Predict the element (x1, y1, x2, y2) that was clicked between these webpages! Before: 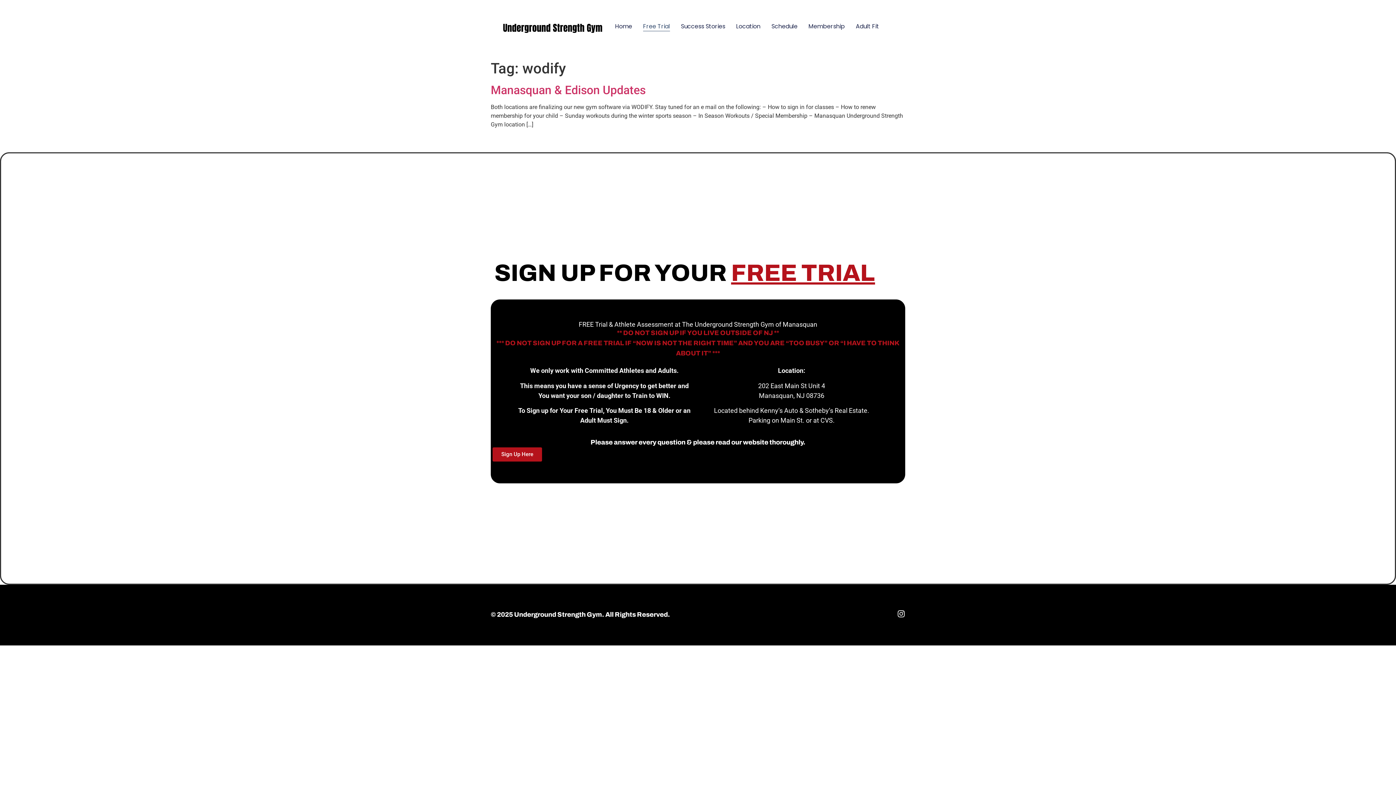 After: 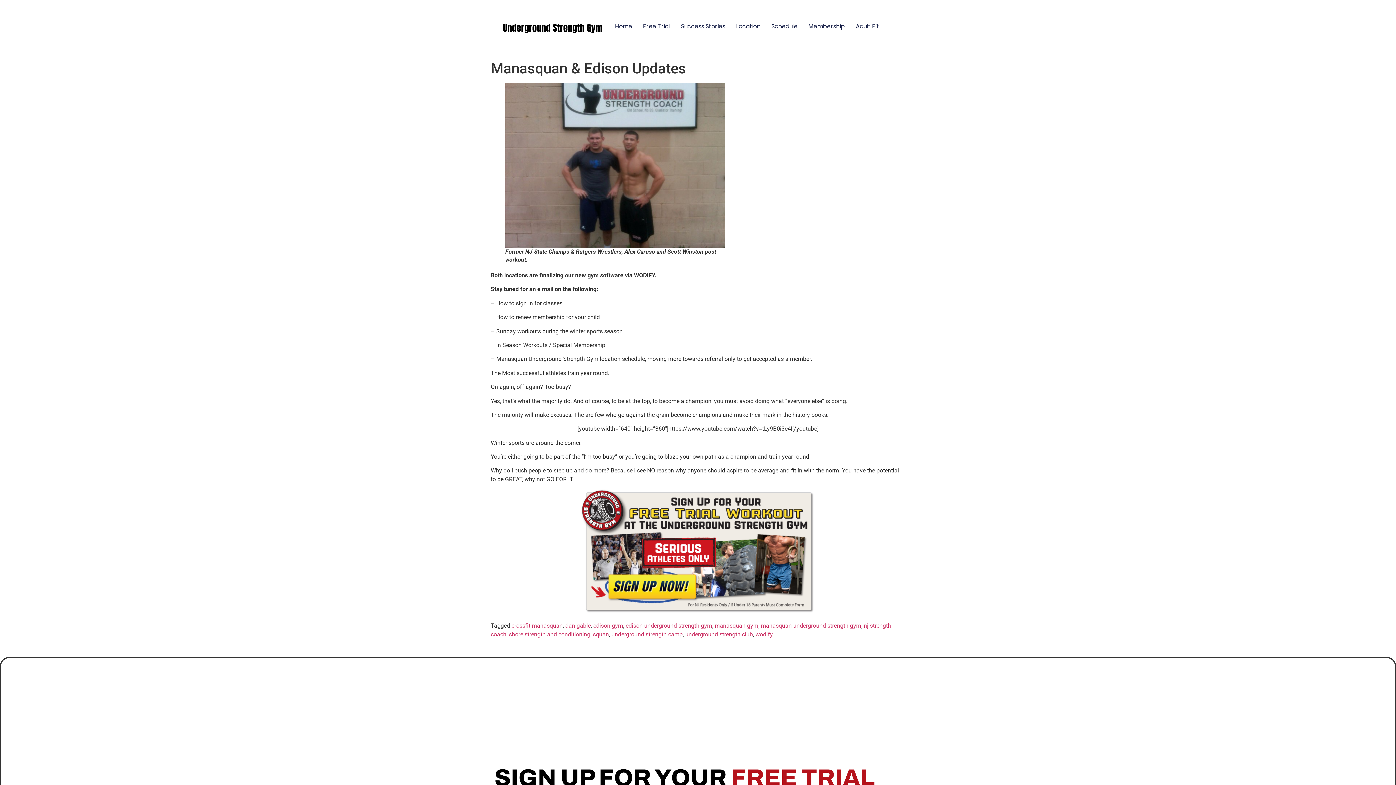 Action: label: Manasquan & Edison Updates bbox: (490, 83, 645, 97)